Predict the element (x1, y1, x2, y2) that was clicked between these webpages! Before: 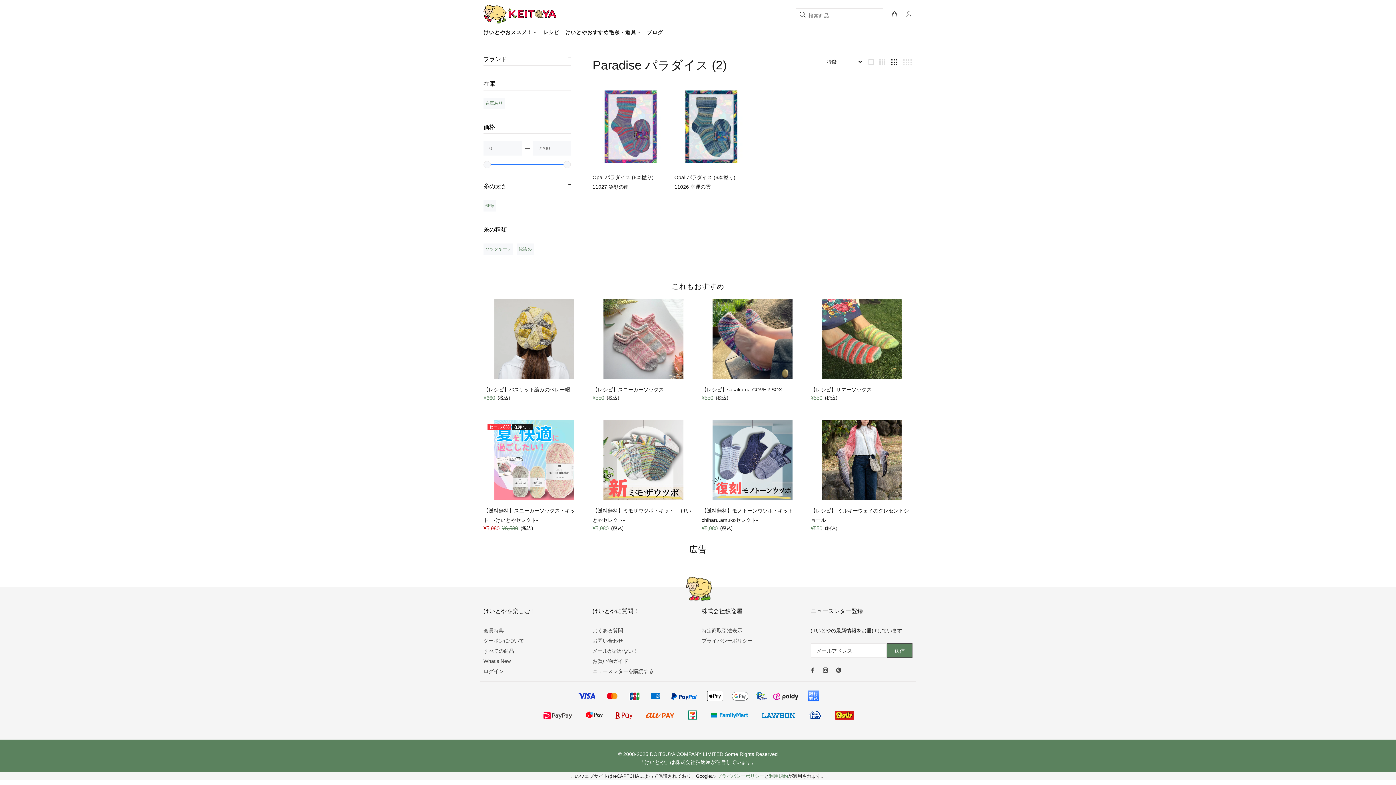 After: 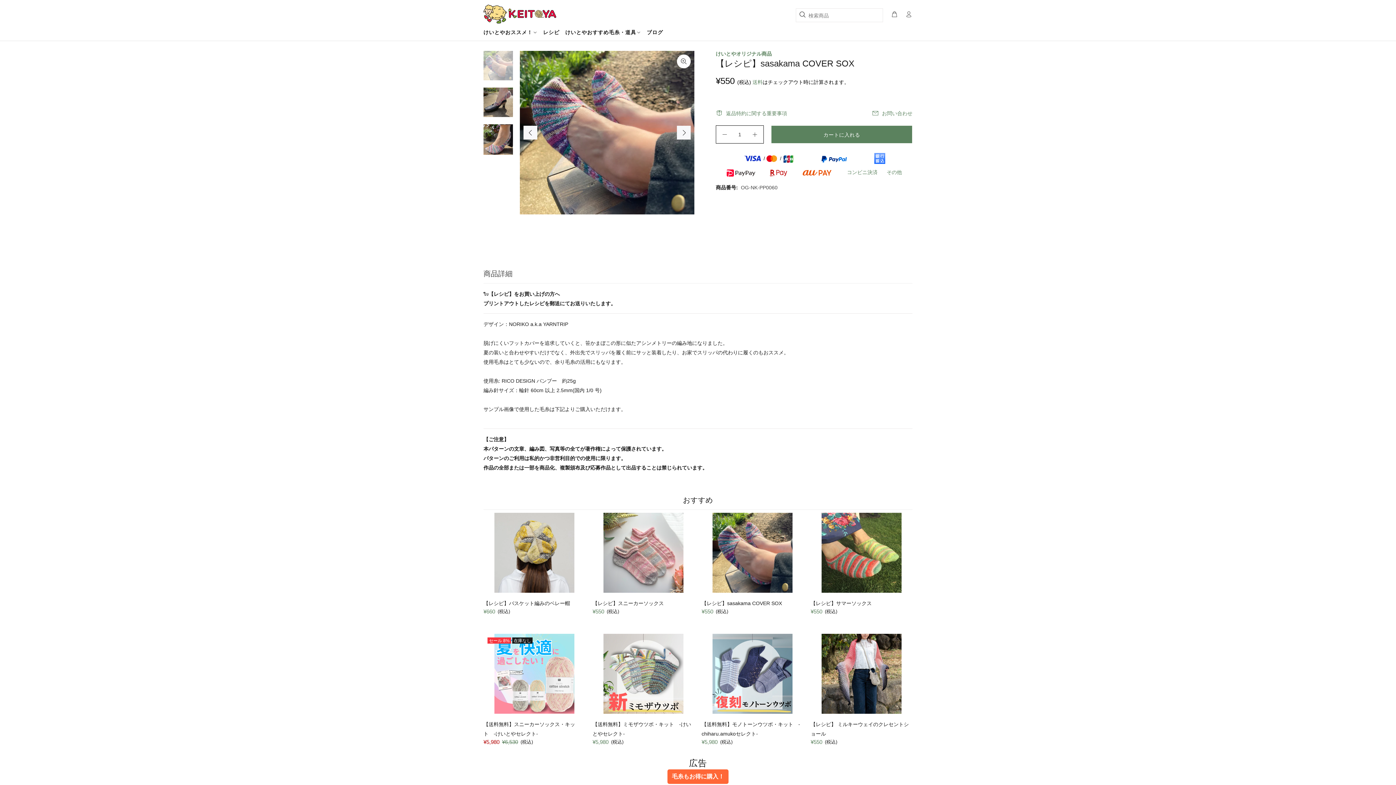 Action: bbox: (701, 387, 782, 392) label: 【レシピ】sasakama COVER SOX